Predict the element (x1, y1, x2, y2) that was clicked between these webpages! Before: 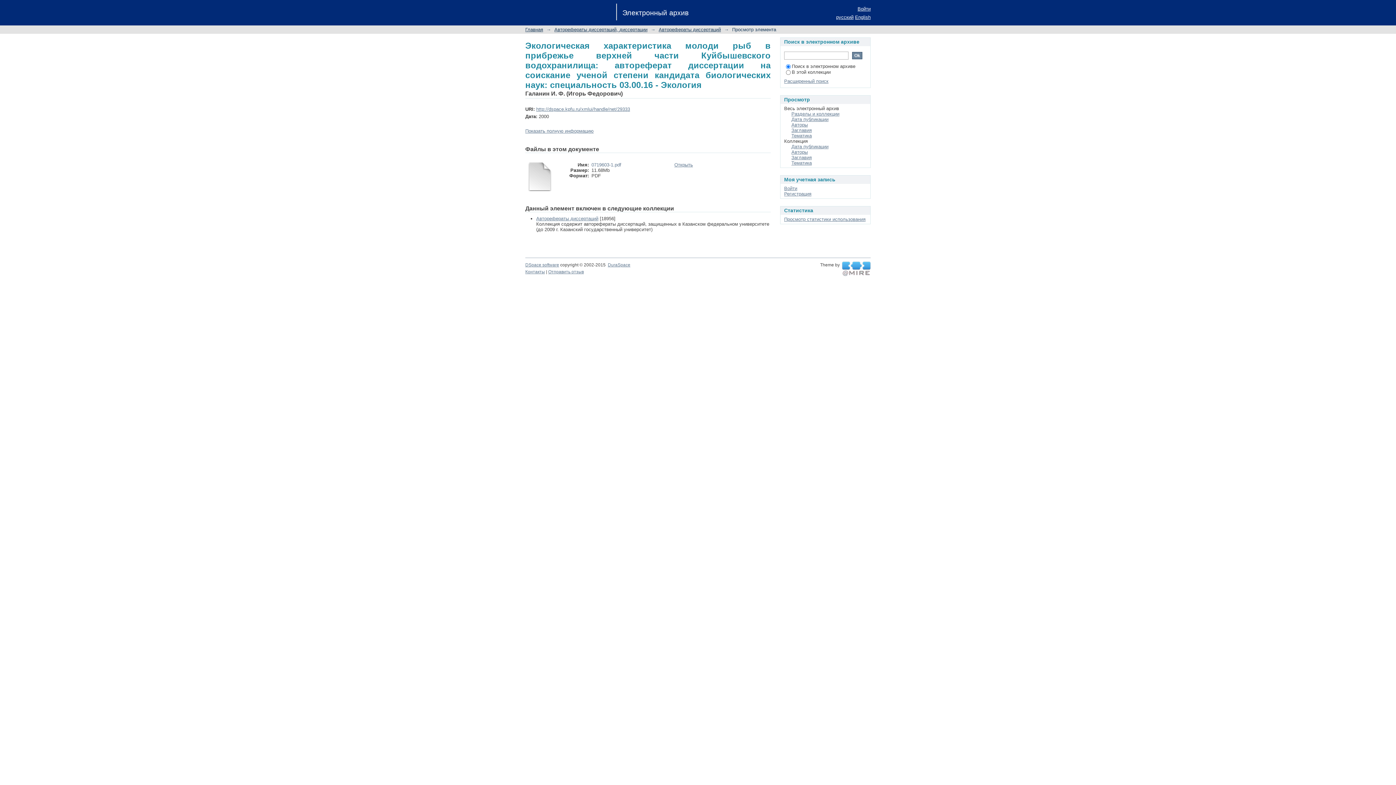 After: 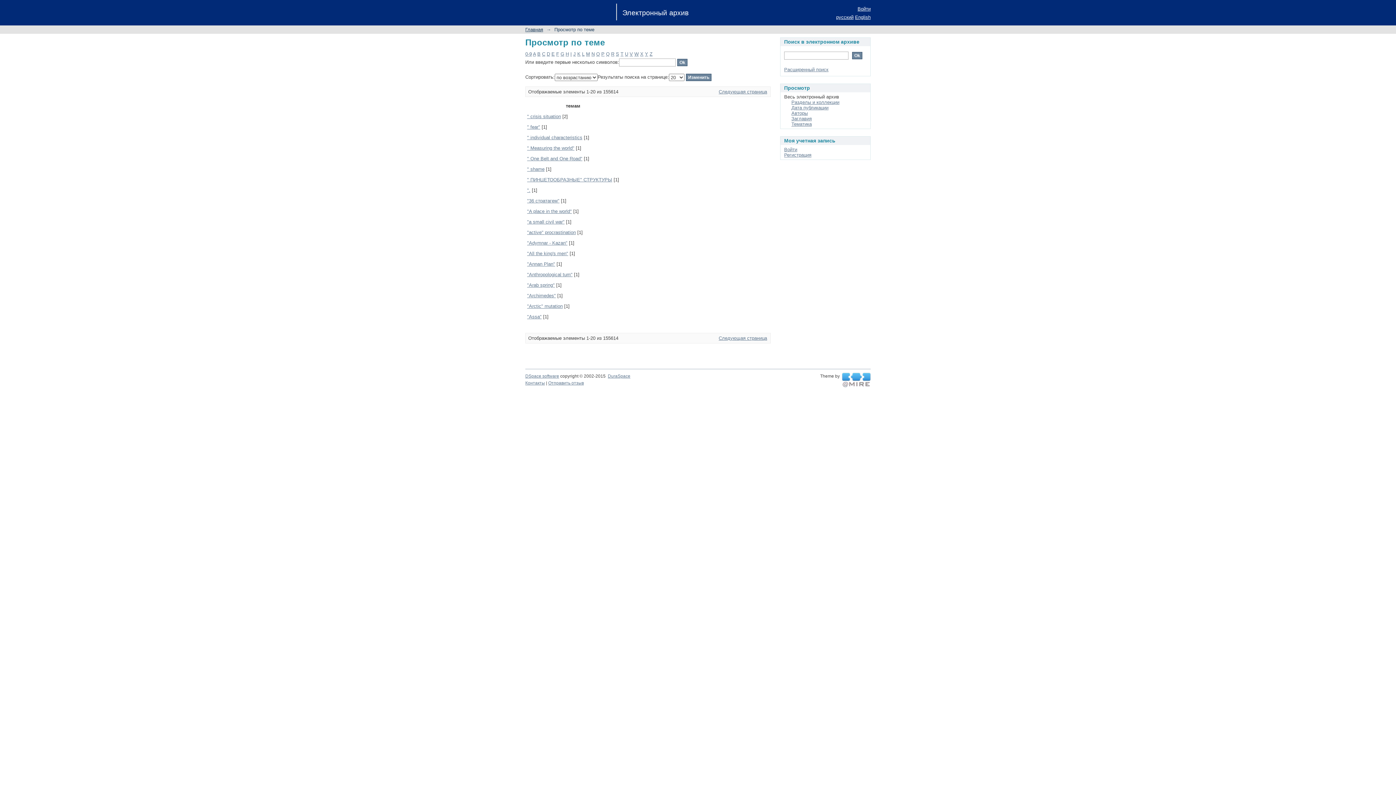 Action: label: Тематика bbox: (791, 133, 812, 138)